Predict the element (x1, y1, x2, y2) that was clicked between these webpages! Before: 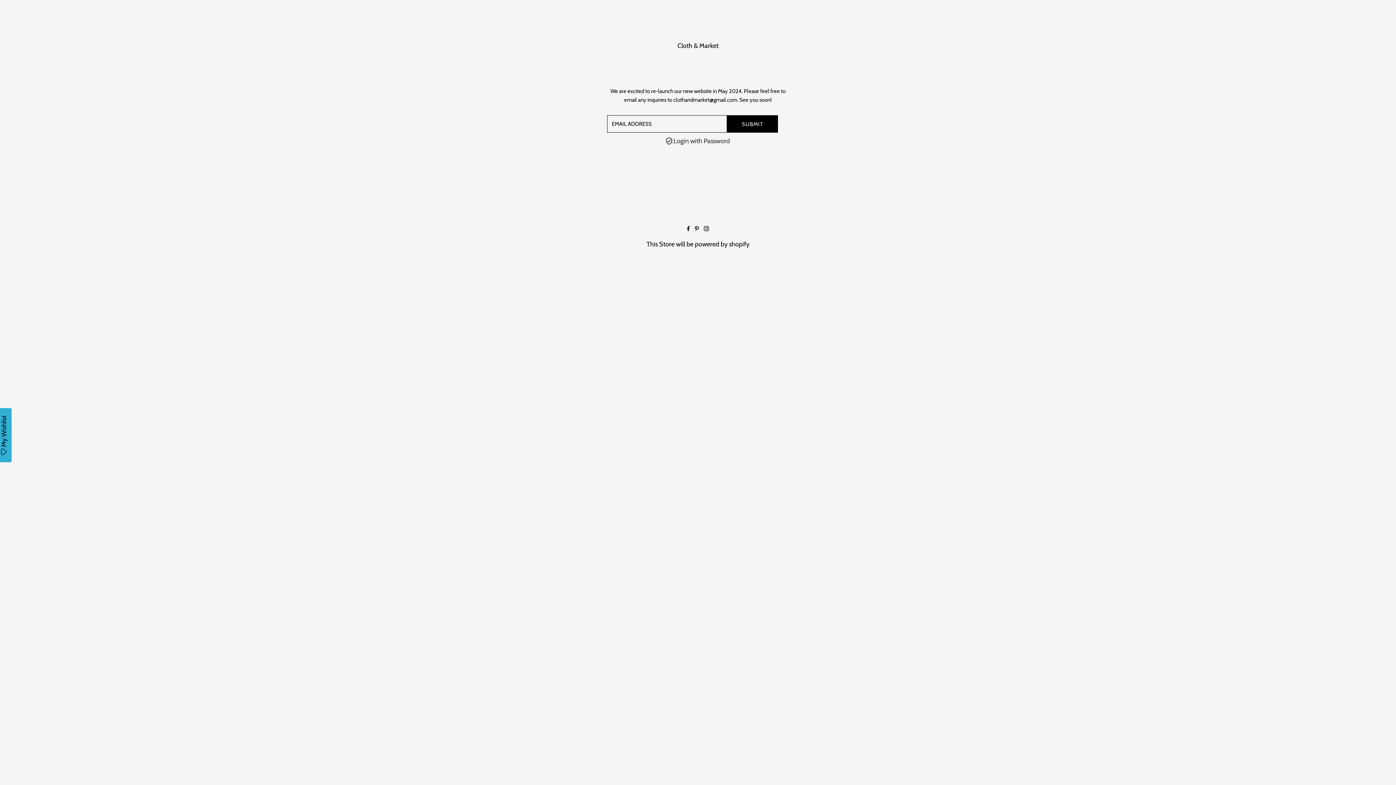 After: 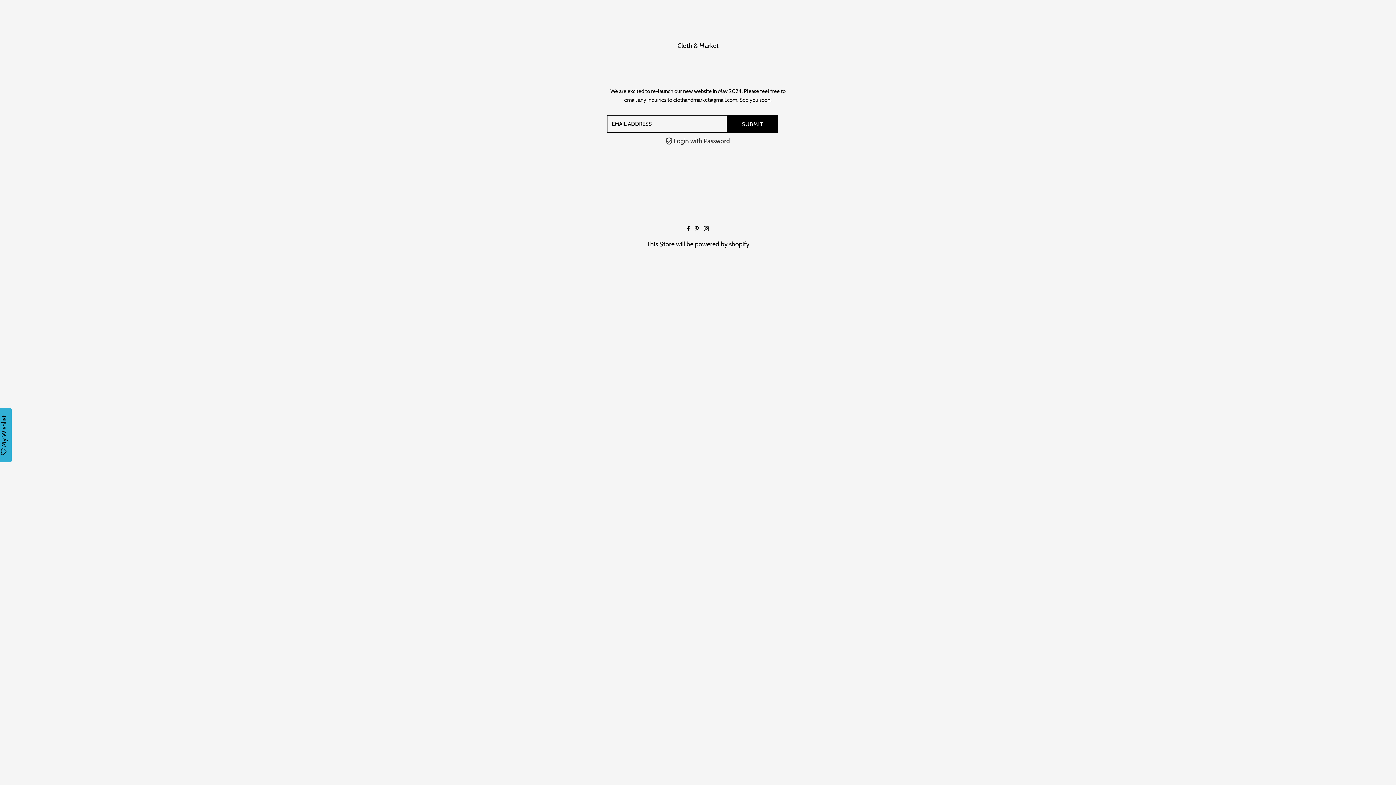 Action: bbox: (-3, 408, 11, 462) label: My Wishlist